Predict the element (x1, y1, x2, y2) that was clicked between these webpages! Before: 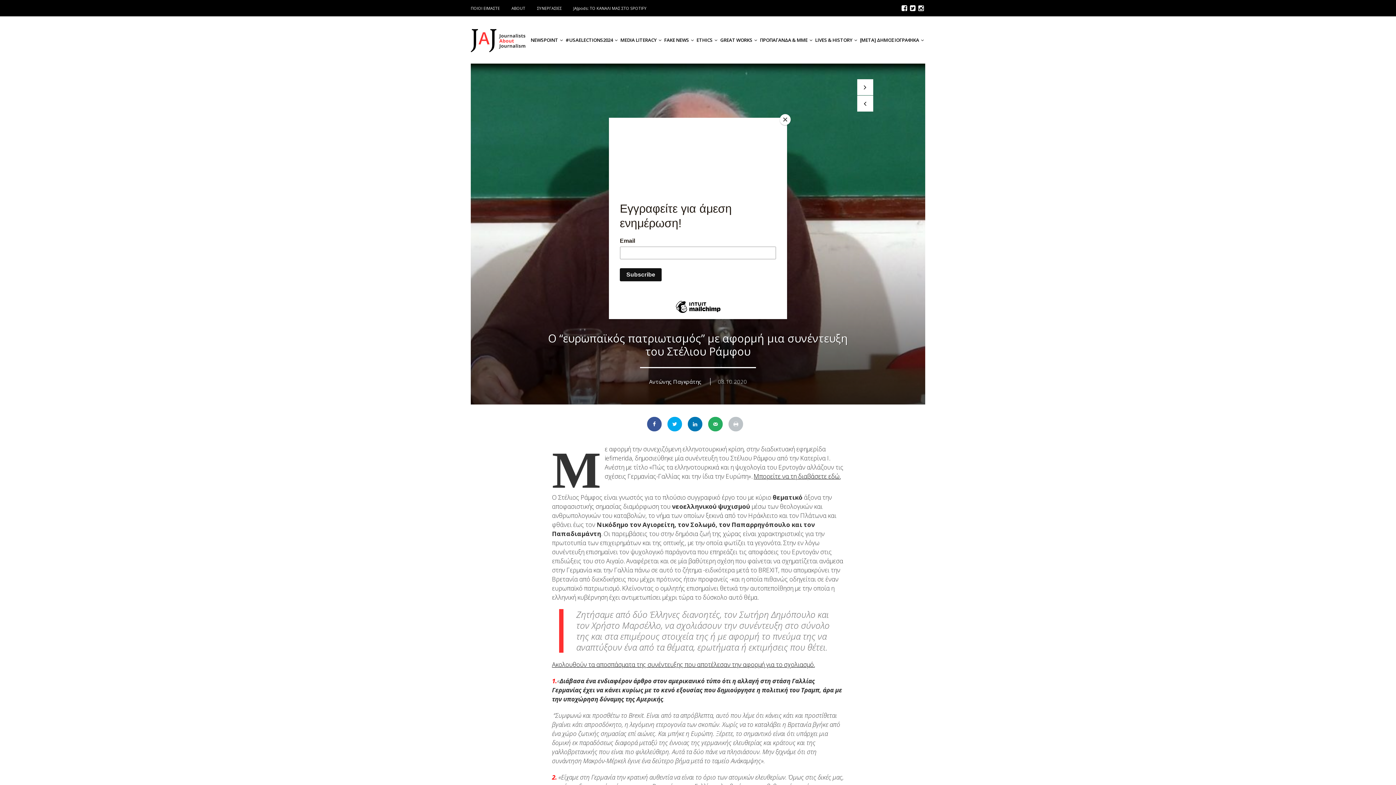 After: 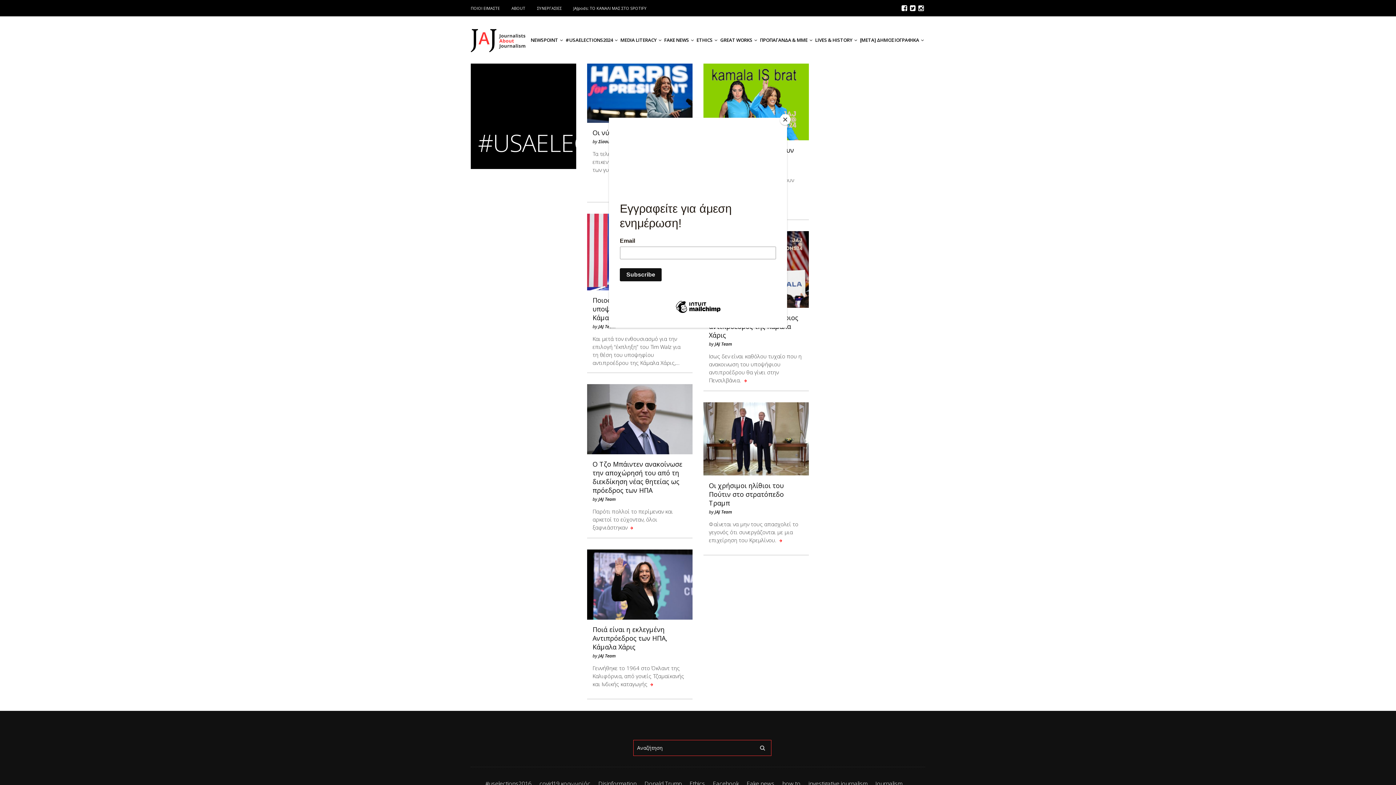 Action: label: #USAELECTIONS2024 bbox: (564, 16, 619, 63)